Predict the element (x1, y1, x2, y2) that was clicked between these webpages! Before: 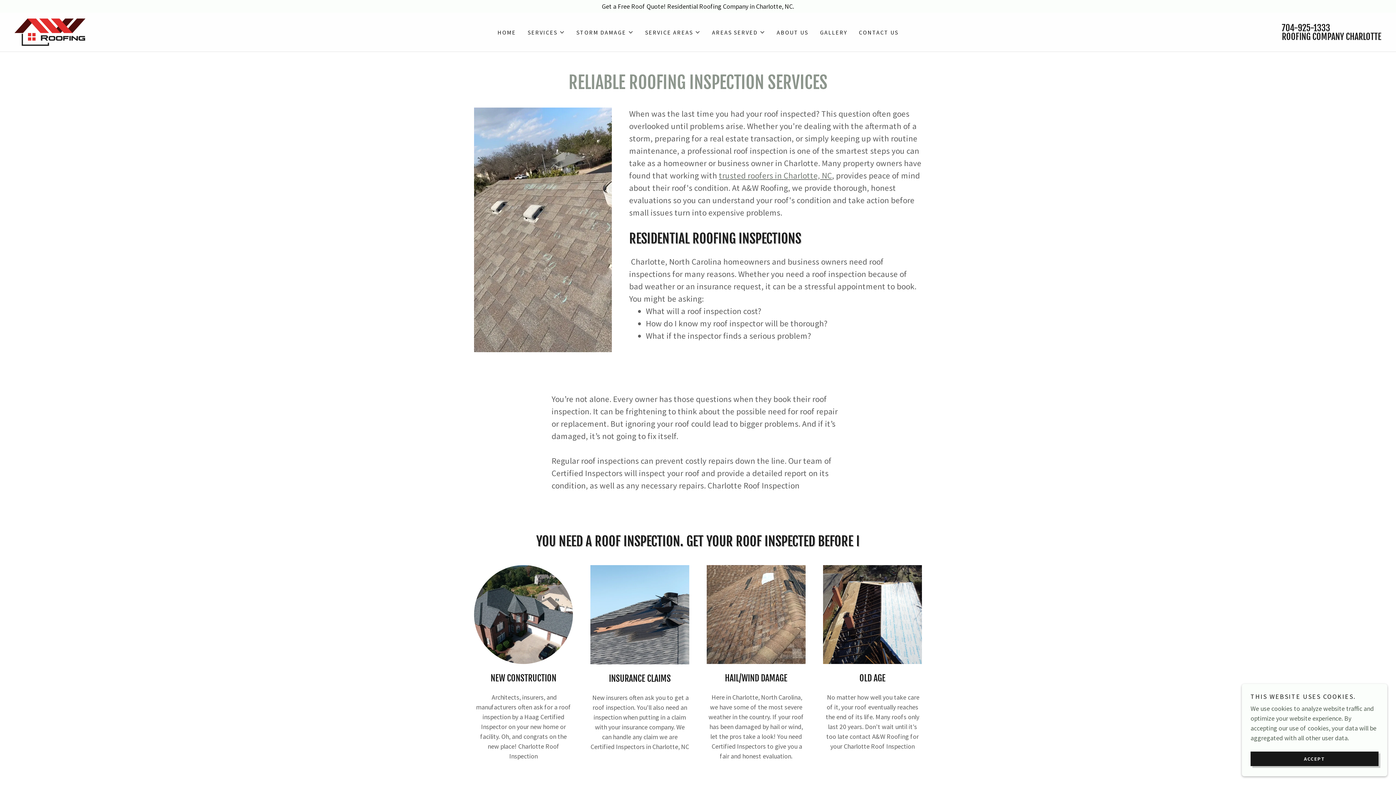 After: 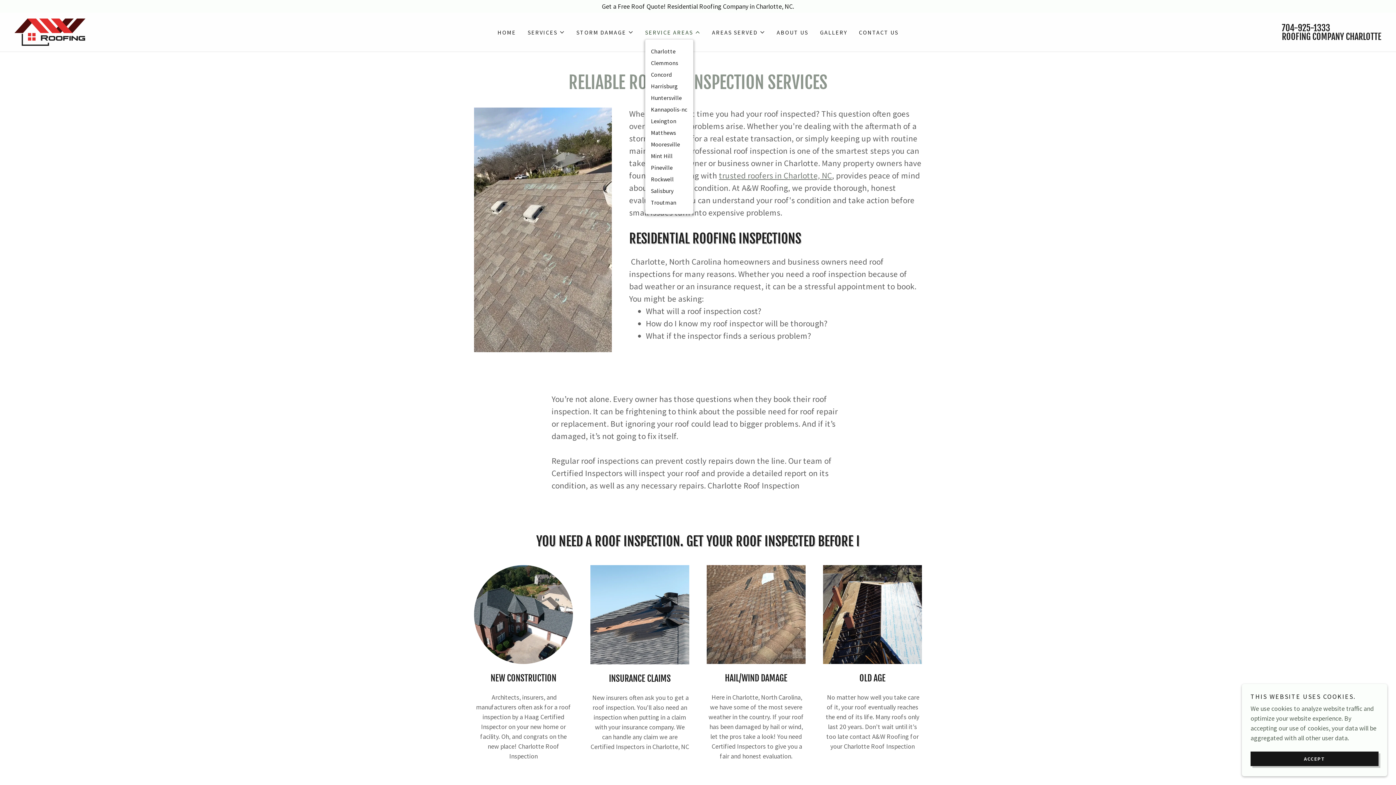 Action: label: SERVICE AREAS bbox: (645, 27, 700, 36)